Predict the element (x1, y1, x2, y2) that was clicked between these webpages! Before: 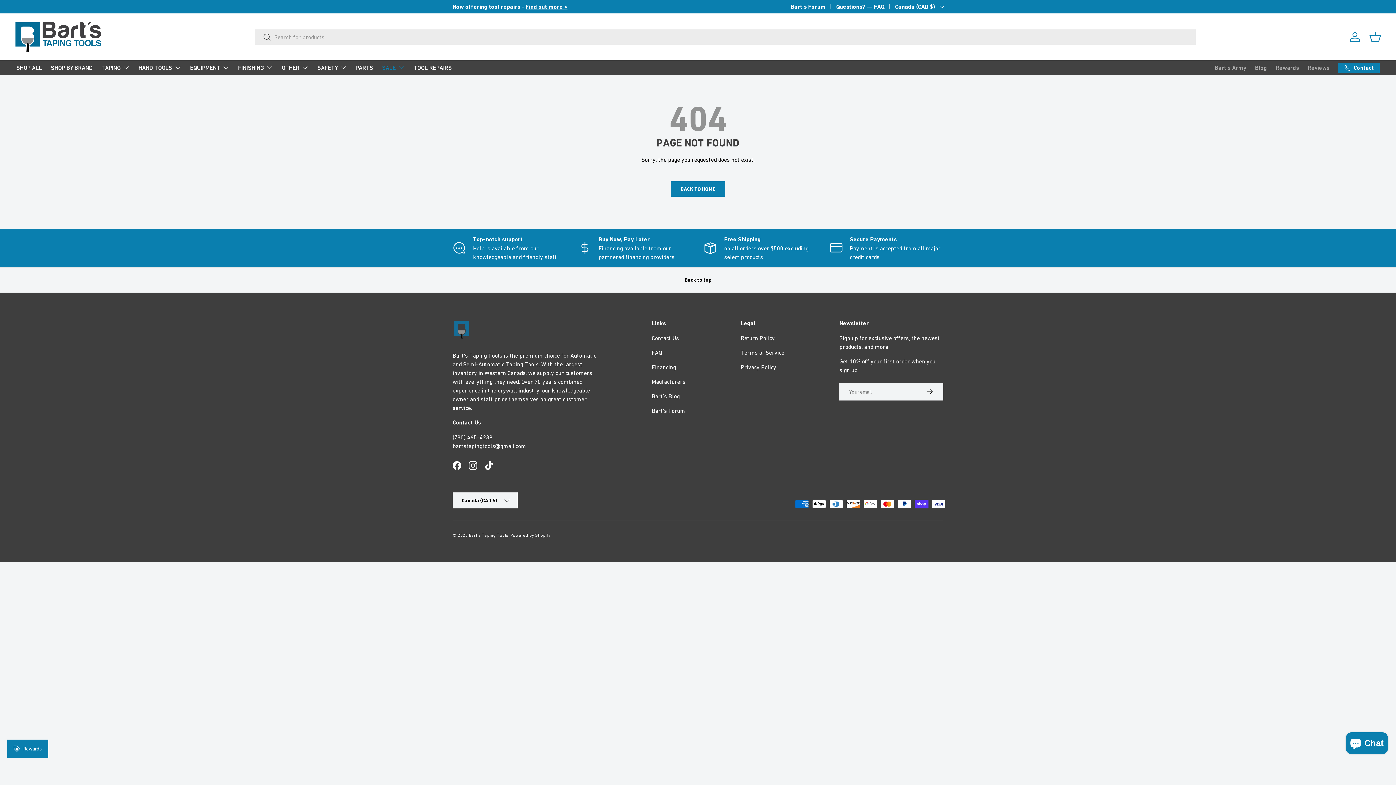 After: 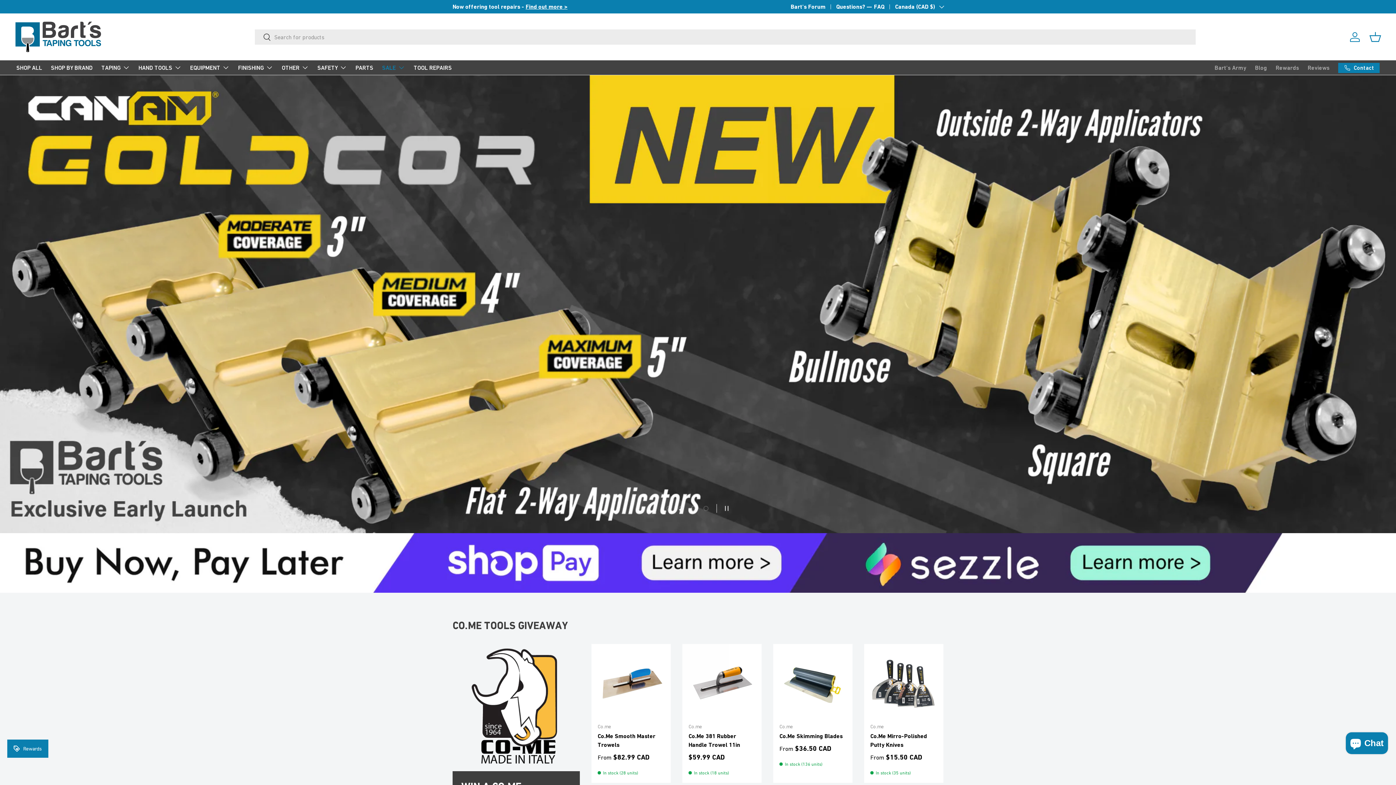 Action: bbox: (469, 533, 508, 538) label: Bart's Taping Tools